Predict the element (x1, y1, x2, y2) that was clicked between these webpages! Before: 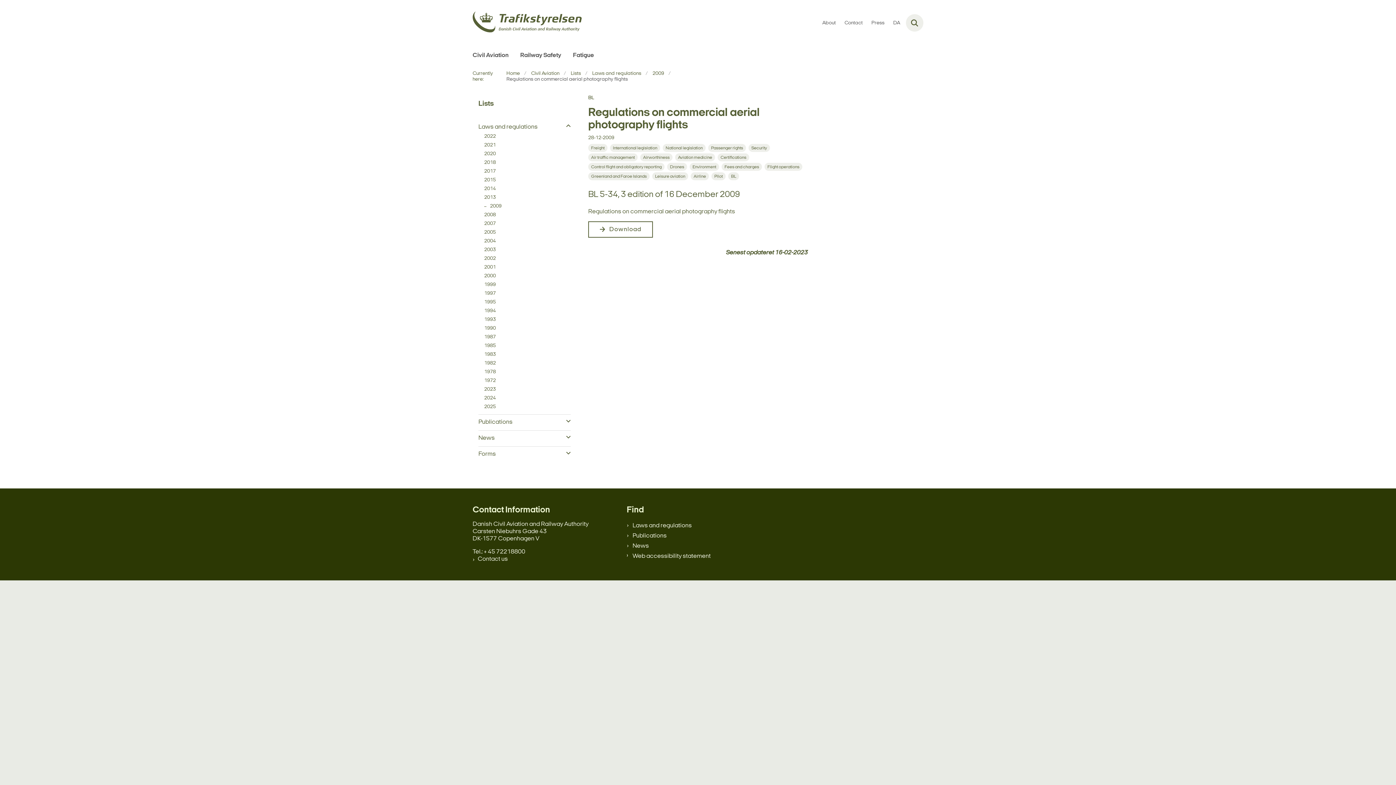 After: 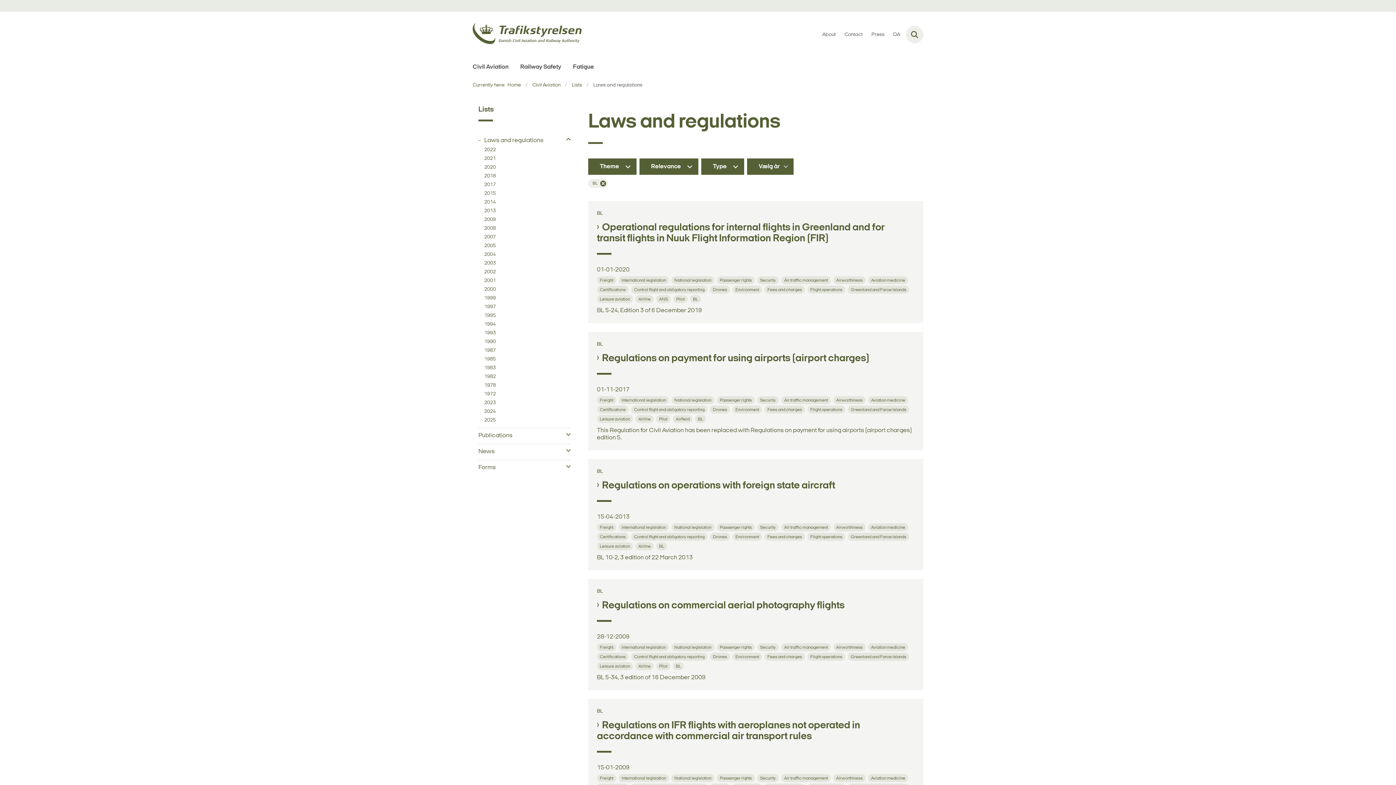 Action: label: Se alle nyheder fra kategorien: BL bbox: (728, 172, 739, 180)